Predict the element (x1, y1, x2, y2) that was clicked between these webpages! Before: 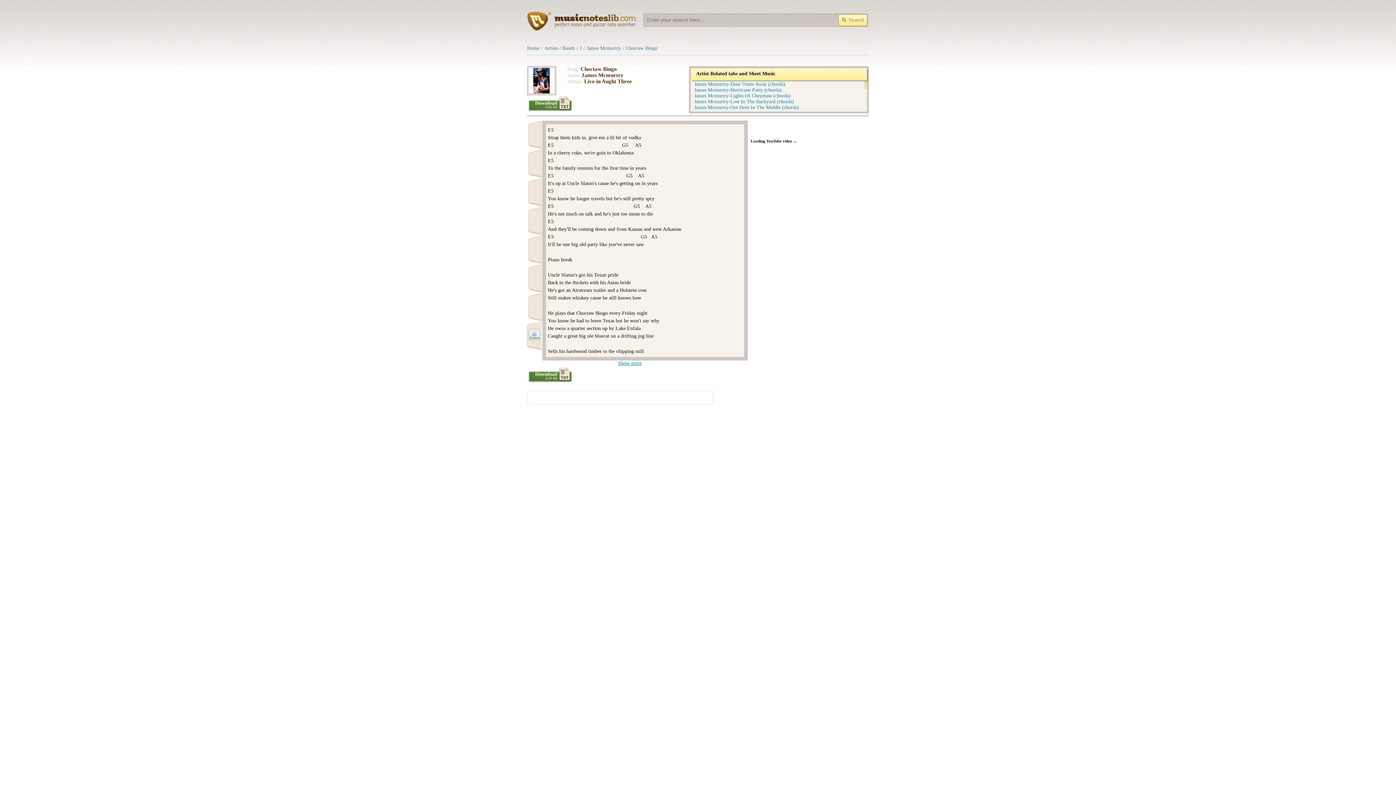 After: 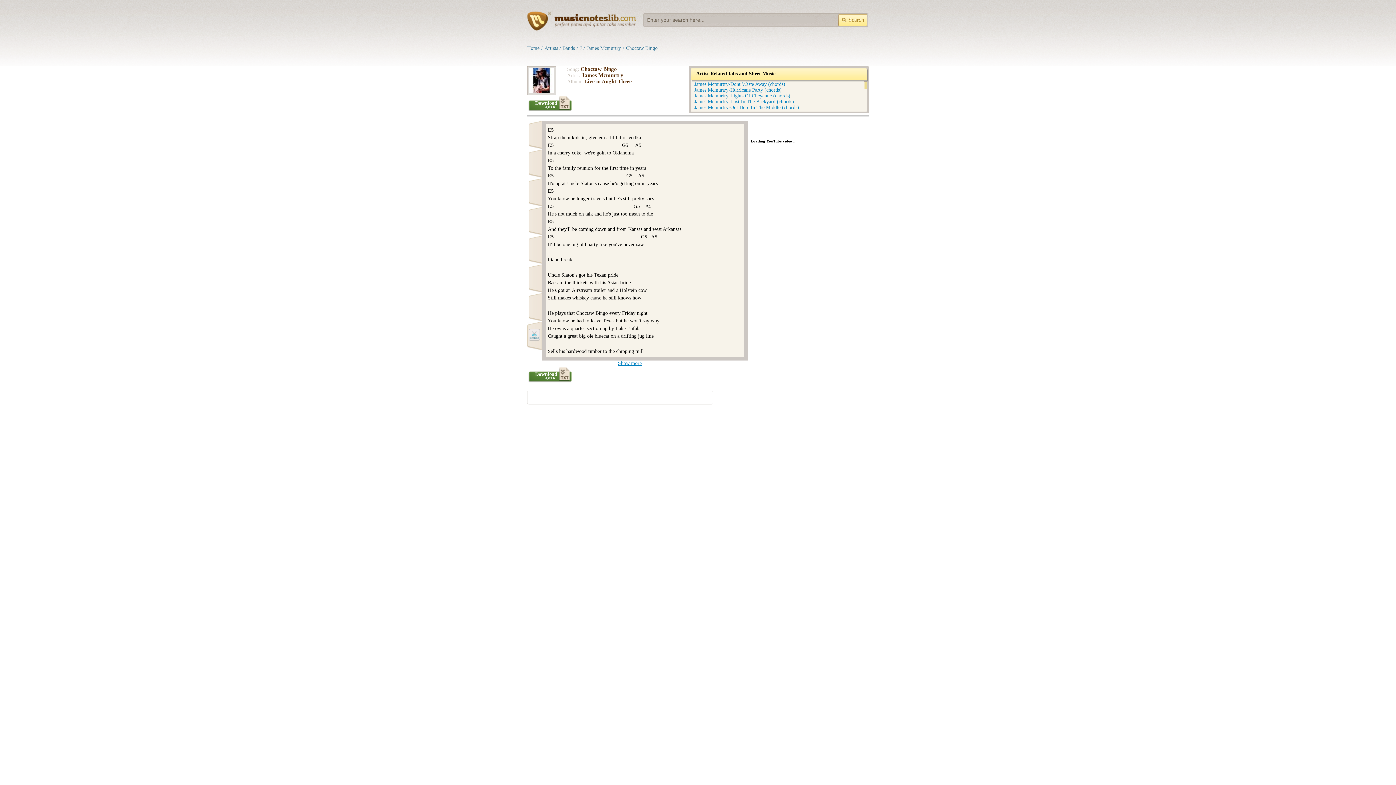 Action: bbox: (528, 178, 543, 206)